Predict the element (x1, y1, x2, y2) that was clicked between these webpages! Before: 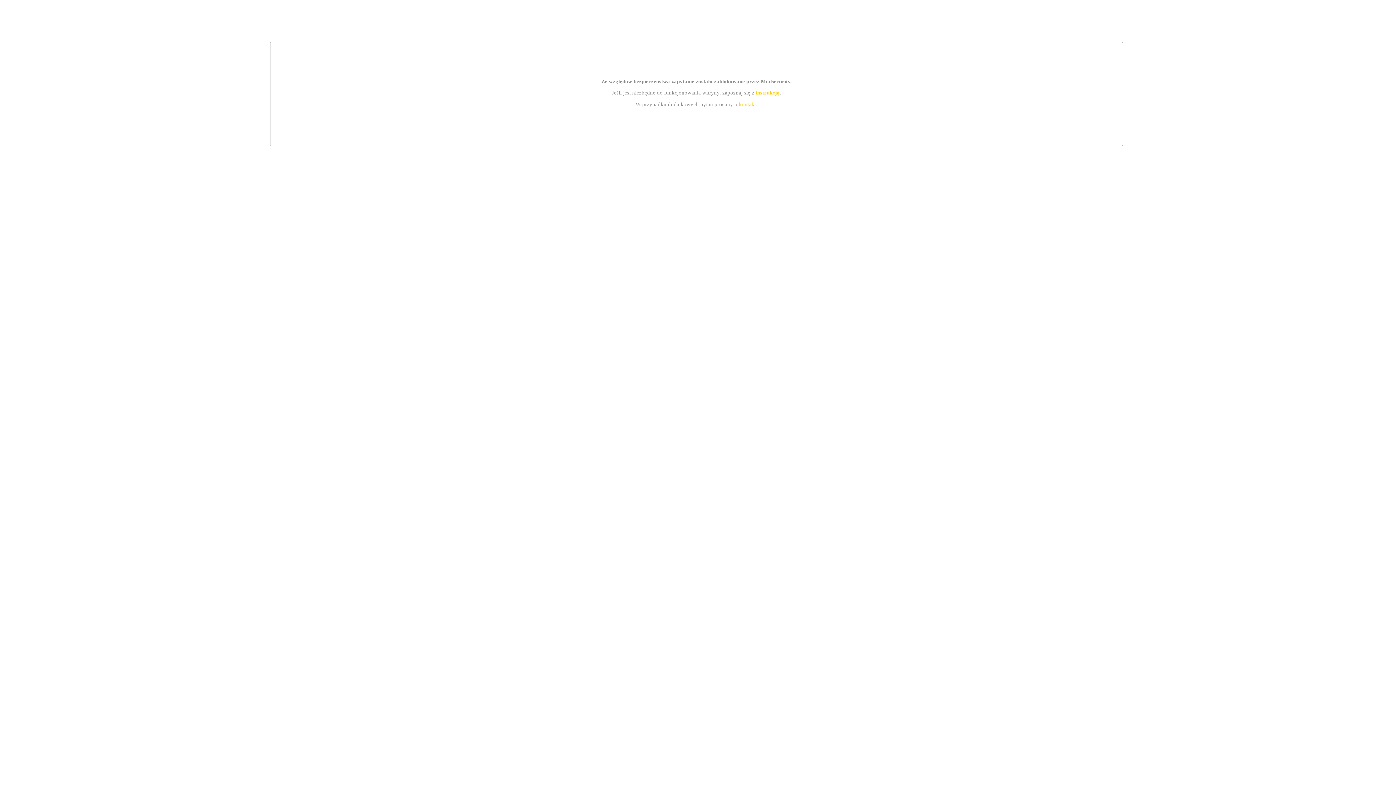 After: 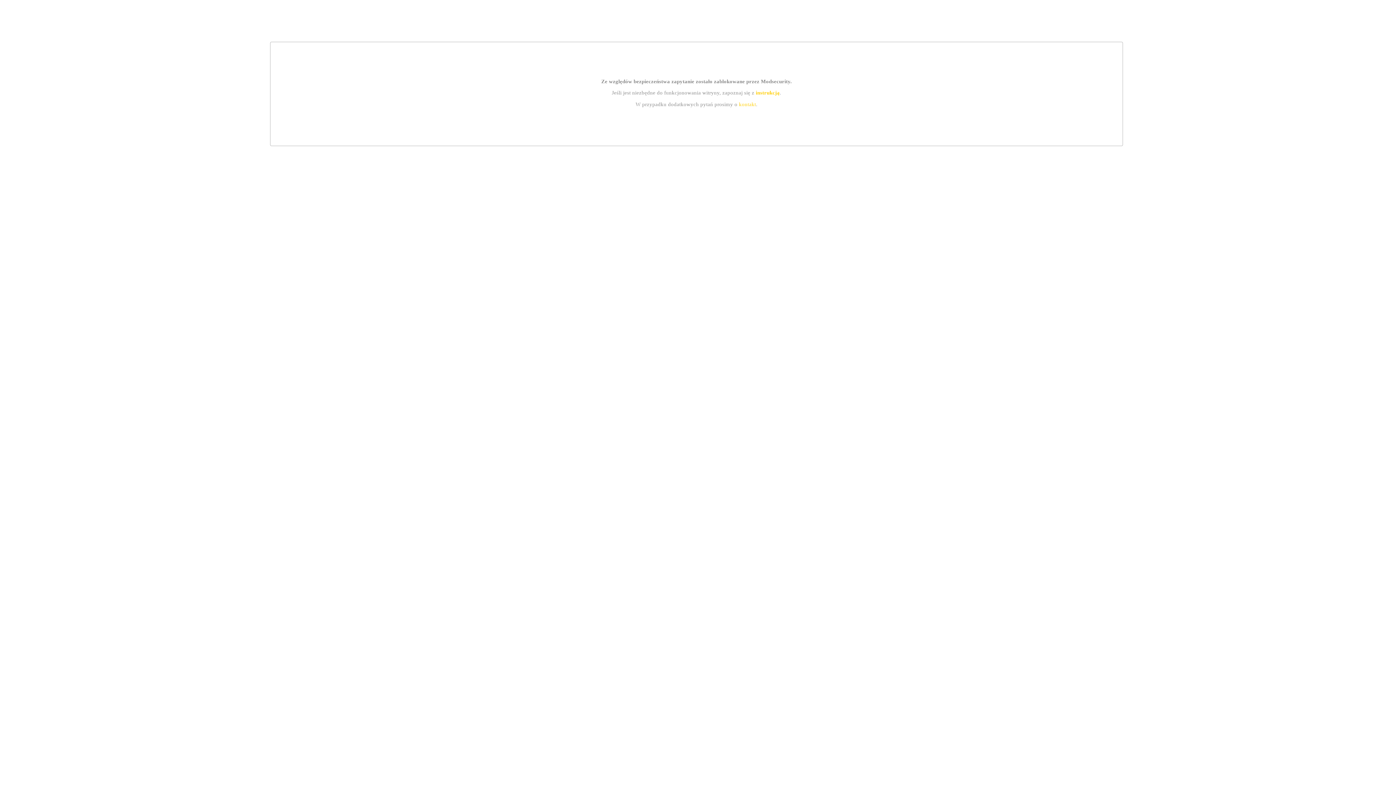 Action: bbox: (755, 89, 779, 95) label: instrukcją